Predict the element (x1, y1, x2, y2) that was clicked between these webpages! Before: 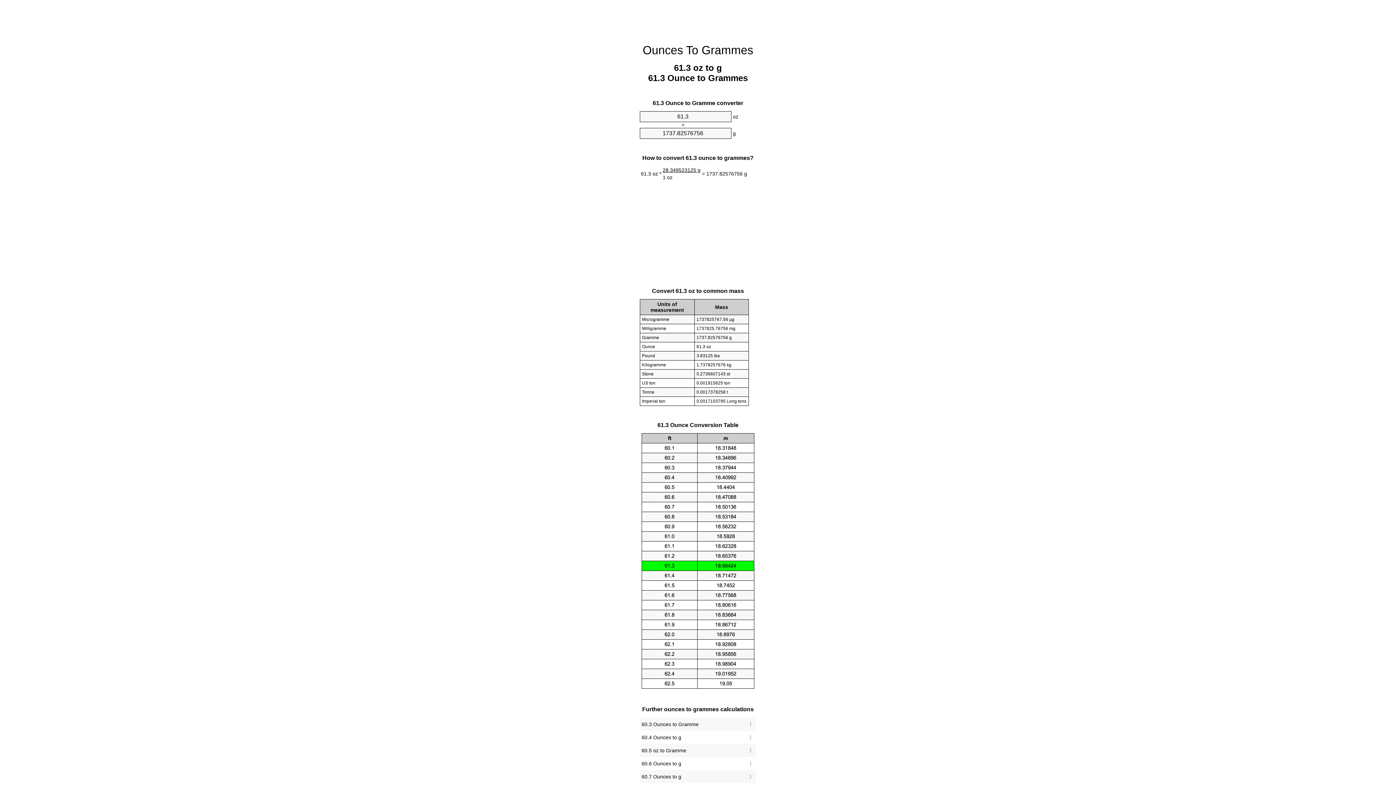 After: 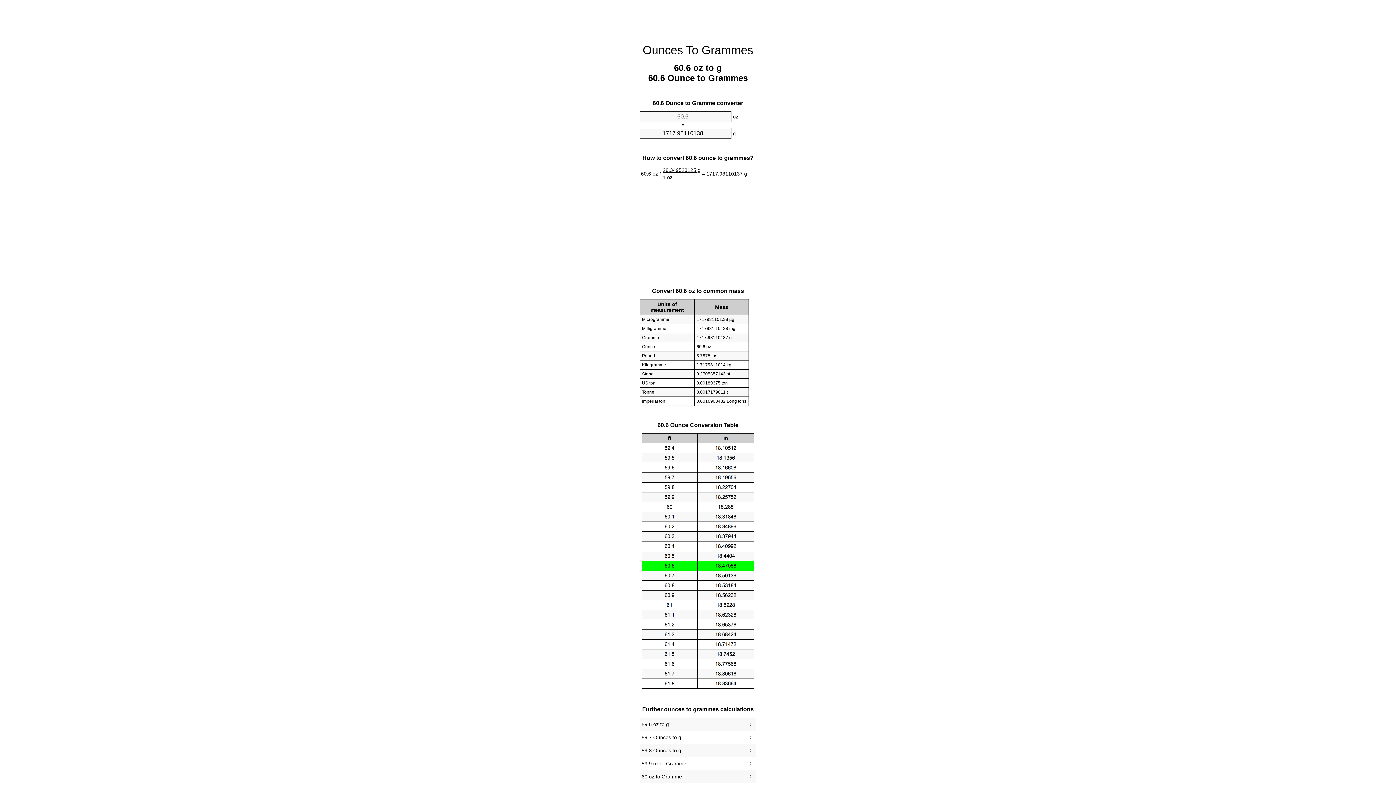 Action: bbox: (641, 759, 754, 768) label: 60.6 Ounces to g